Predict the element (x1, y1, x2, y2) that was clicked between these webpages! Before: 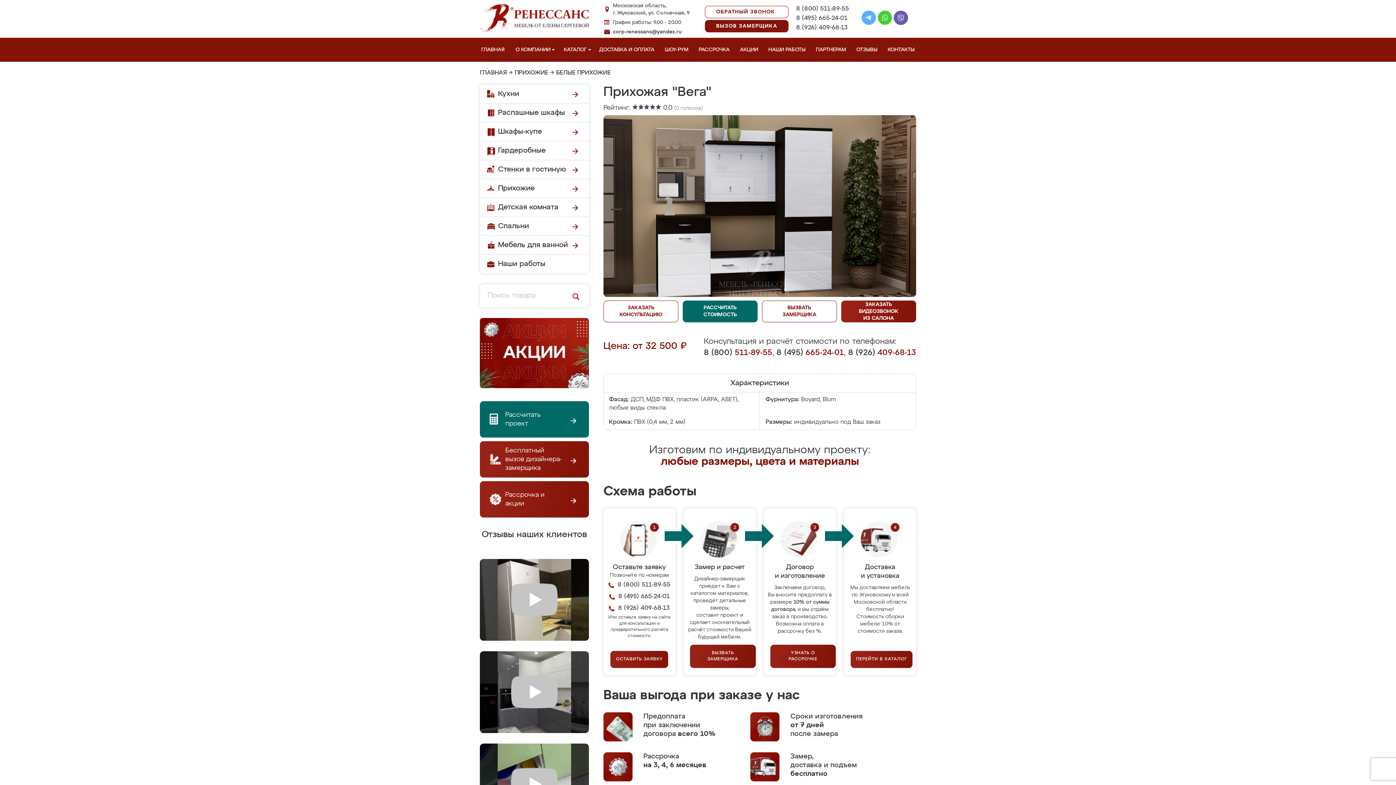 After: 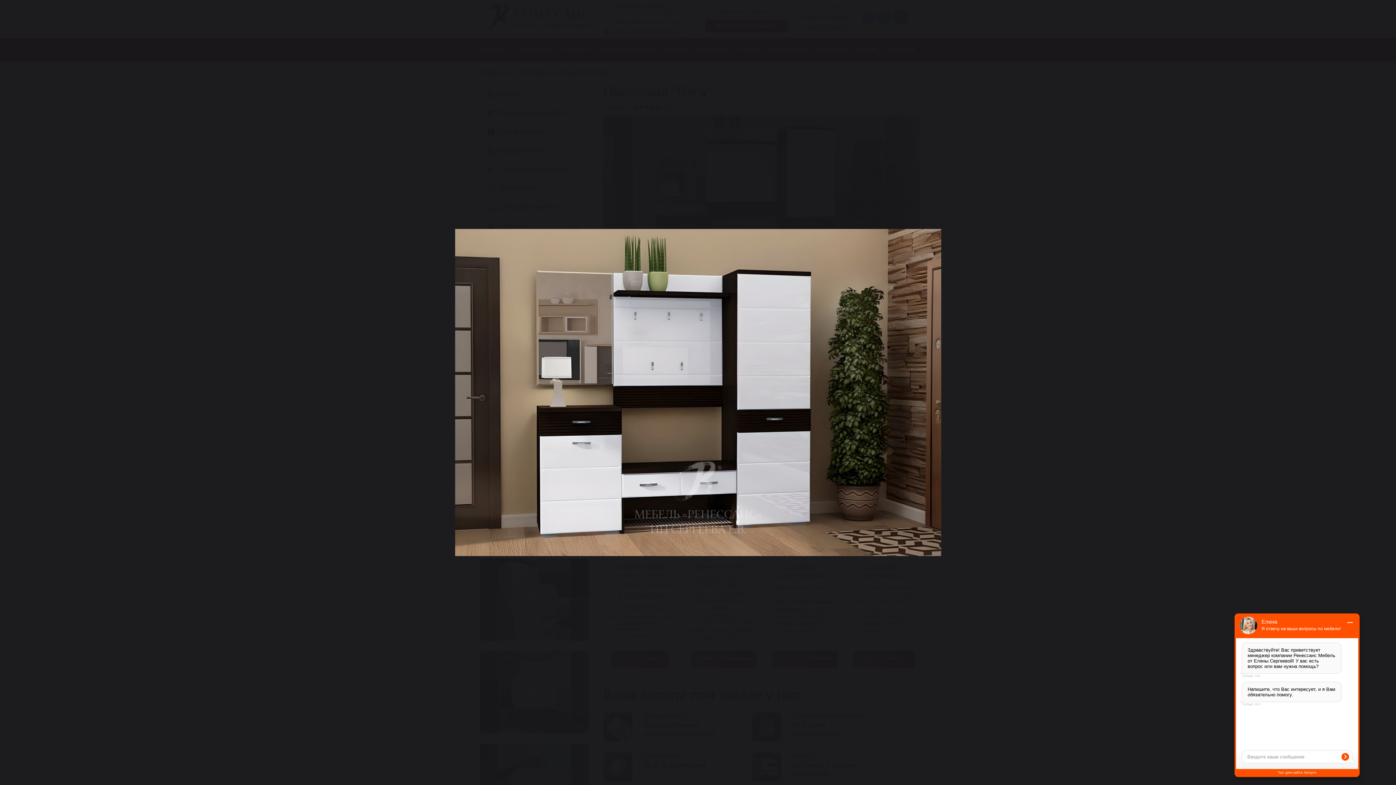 Action: bbox: (603, 115, 916, 297)